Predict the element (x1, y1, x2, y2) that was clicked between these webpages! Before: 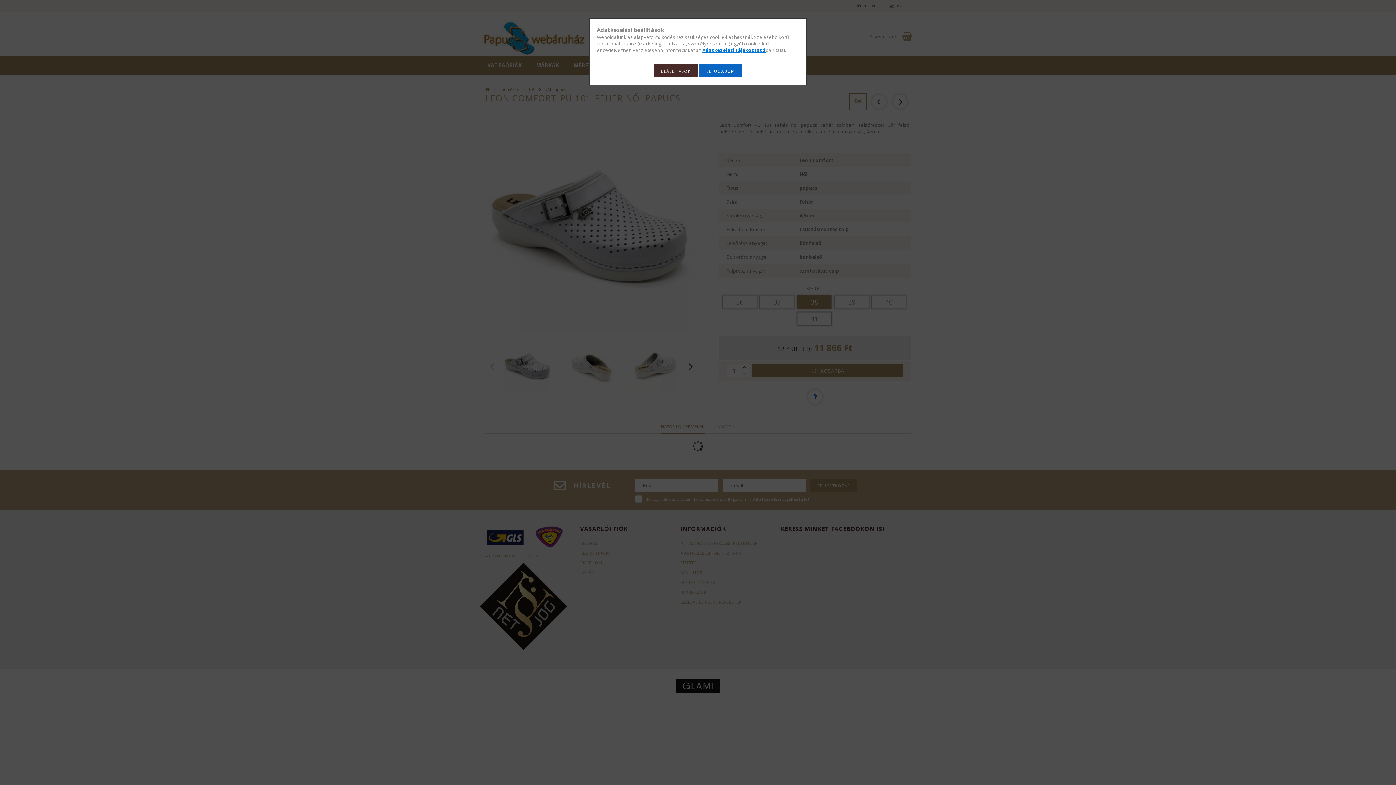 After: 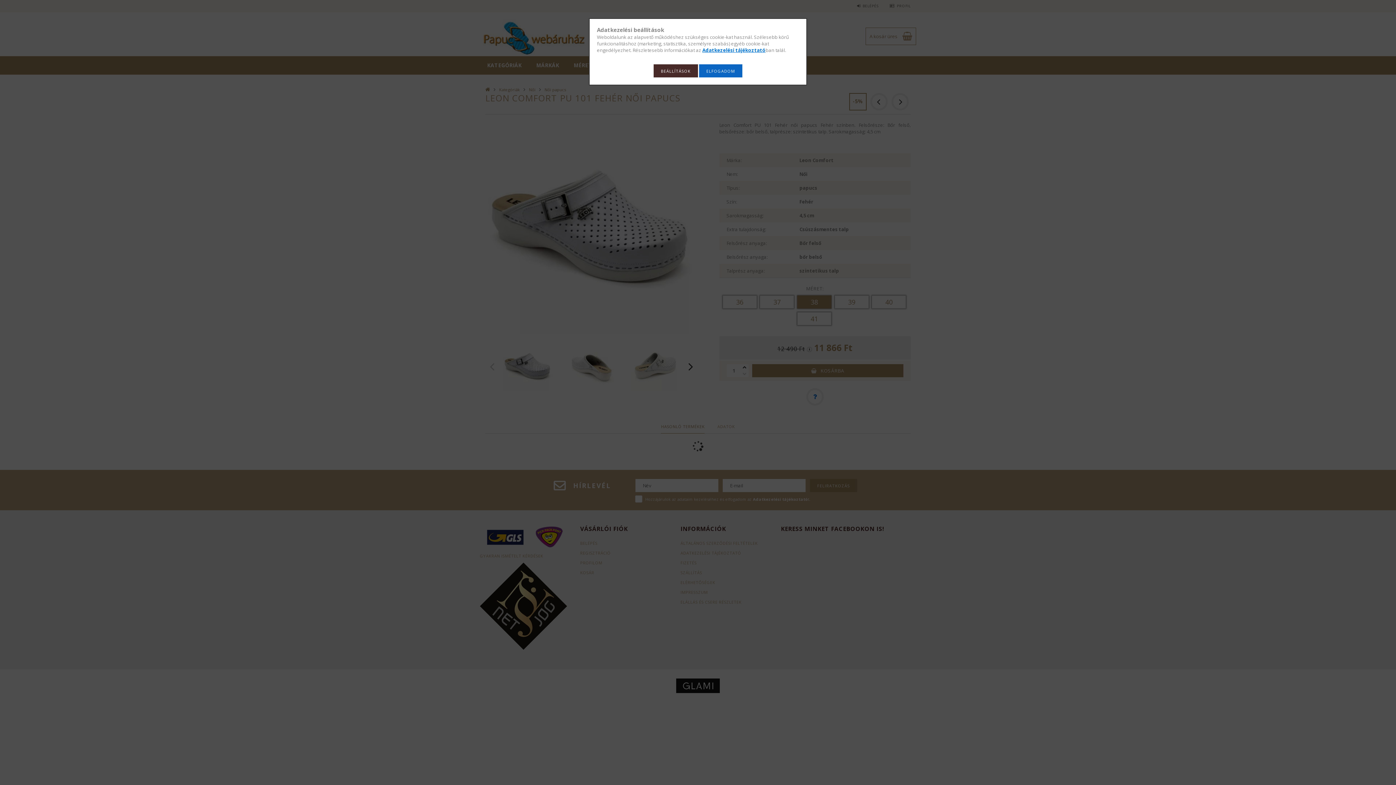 Action: bbox: (702, 46, 765, 53) label: Adatkezelési tájékoztató